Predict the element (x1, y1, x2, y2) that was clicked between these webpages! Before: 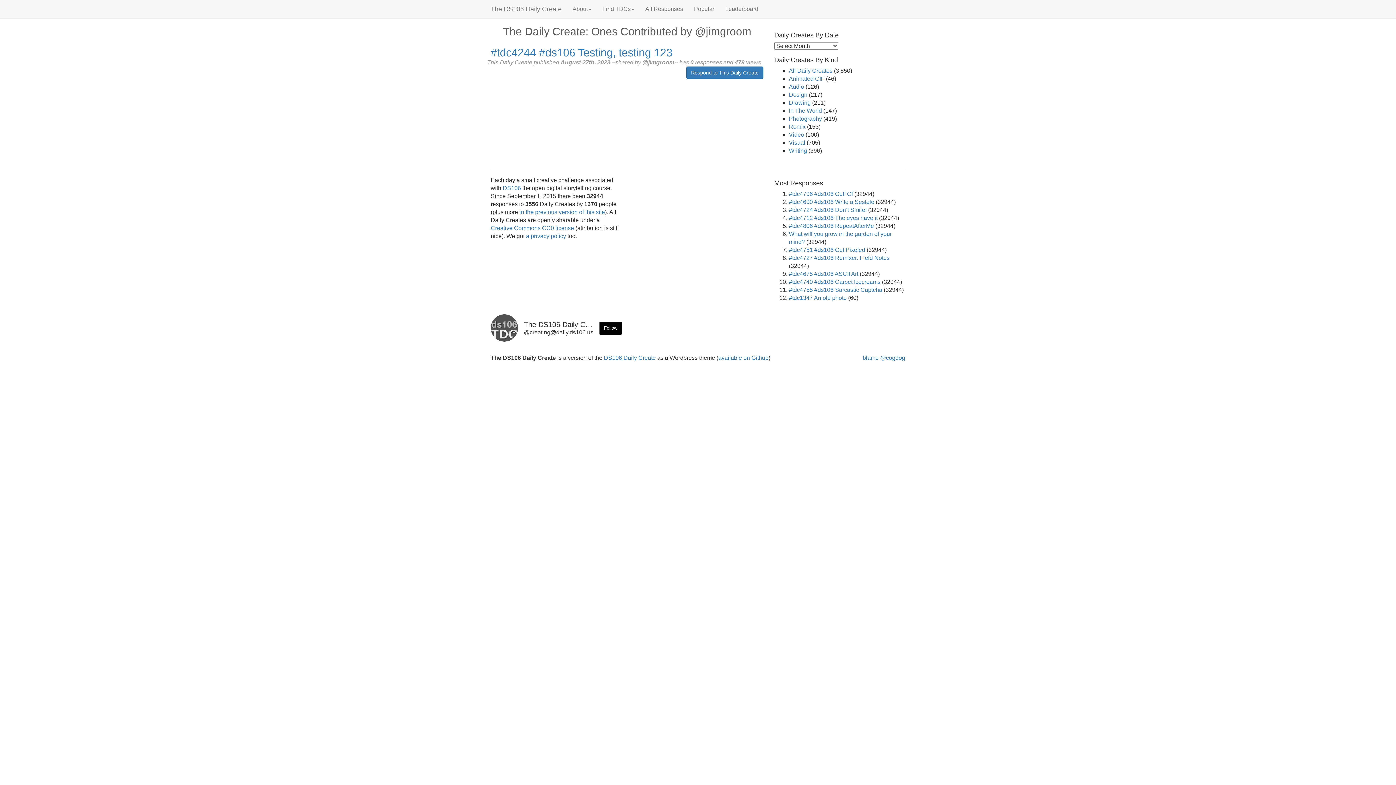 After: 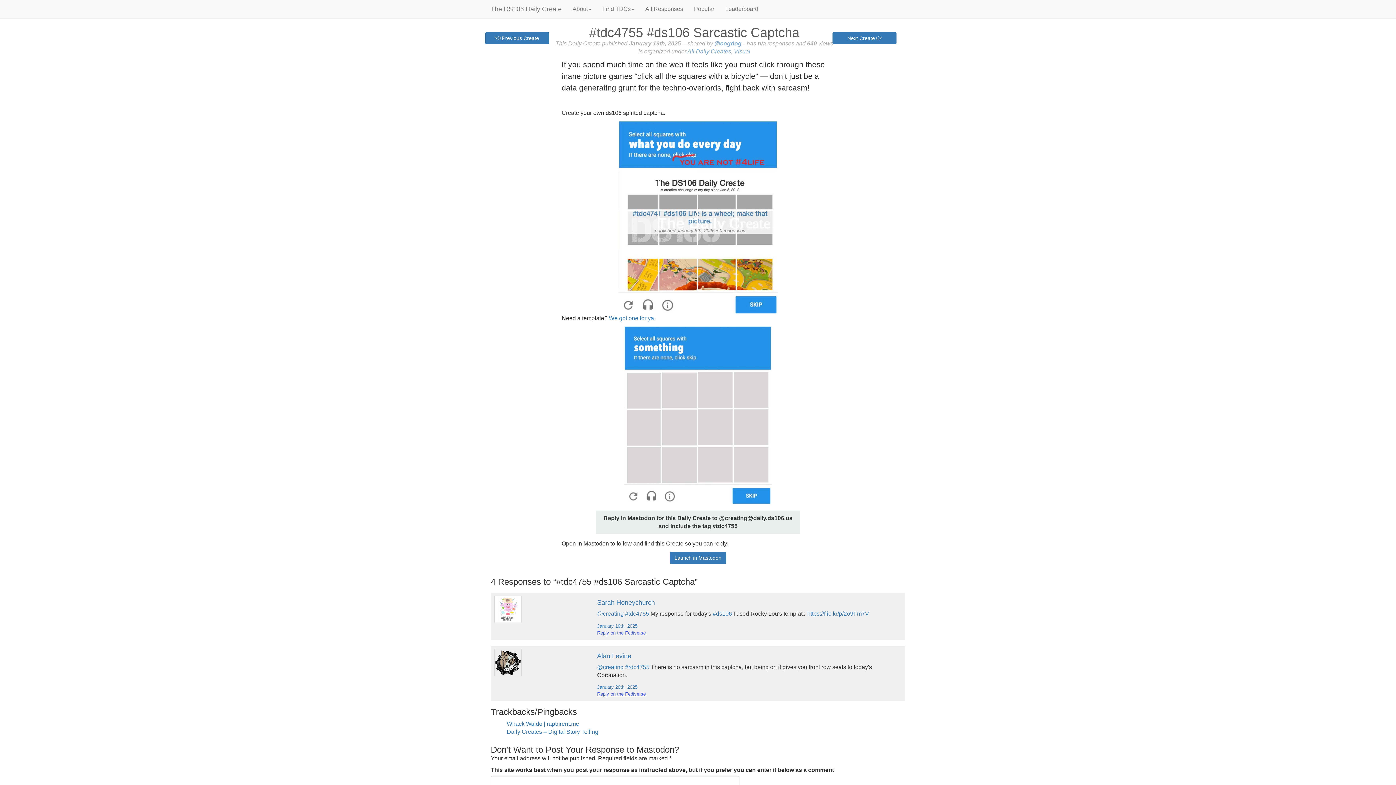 Action: label: #tdc4755 #ds106 Sarcastic Captcha bbox: (789, 286, 882, 293)